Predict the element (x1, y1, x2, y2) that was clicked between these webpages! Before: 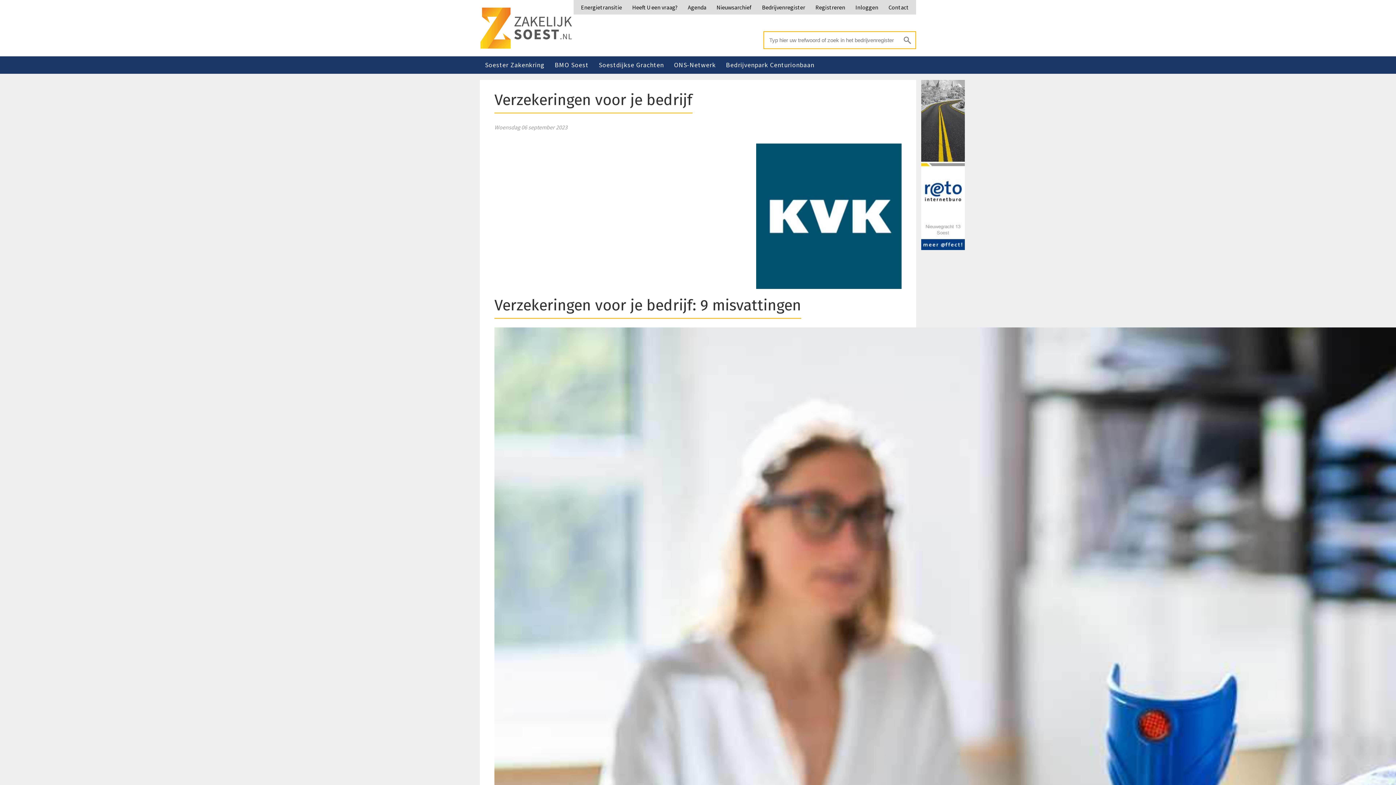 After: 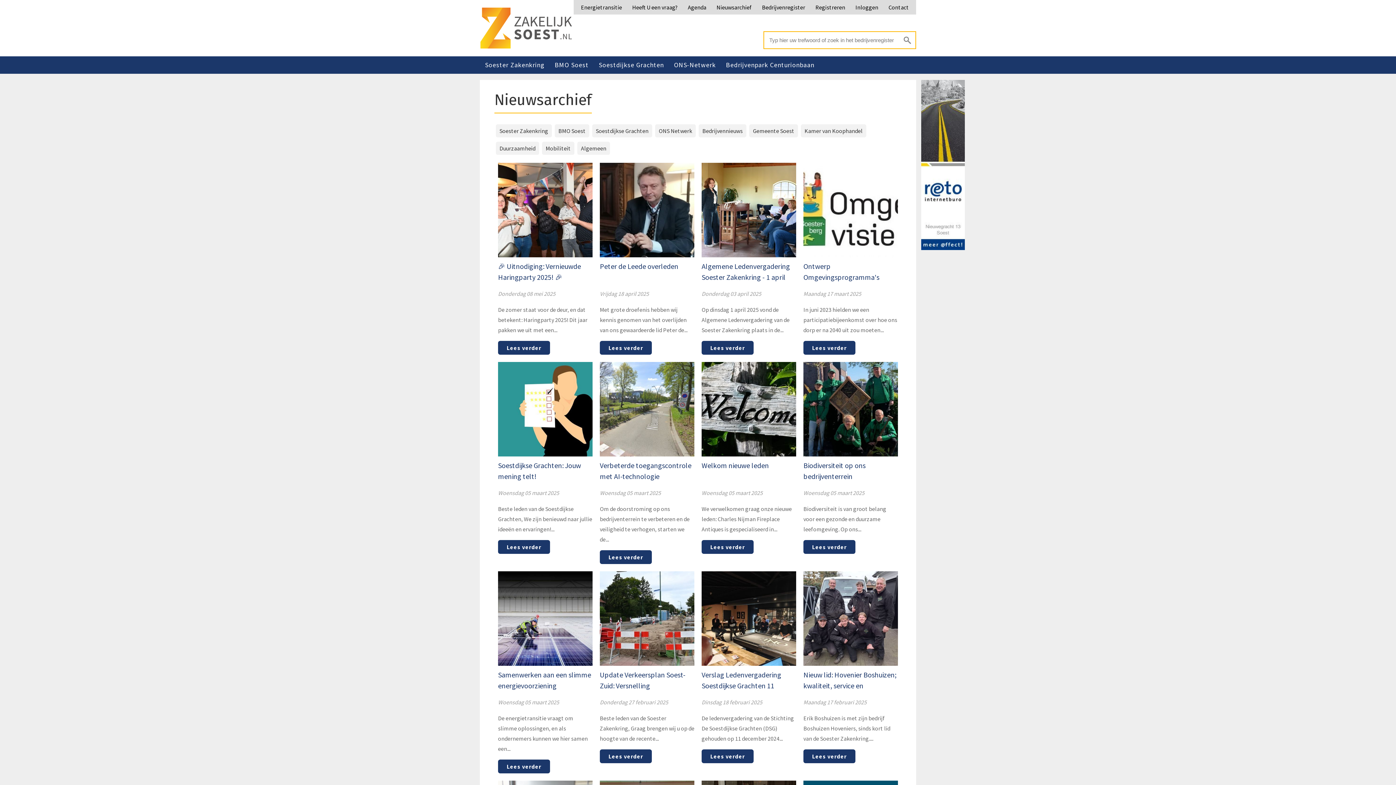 Action: label: Nieuwsarchief bbox: (711, 0, 757, 14)